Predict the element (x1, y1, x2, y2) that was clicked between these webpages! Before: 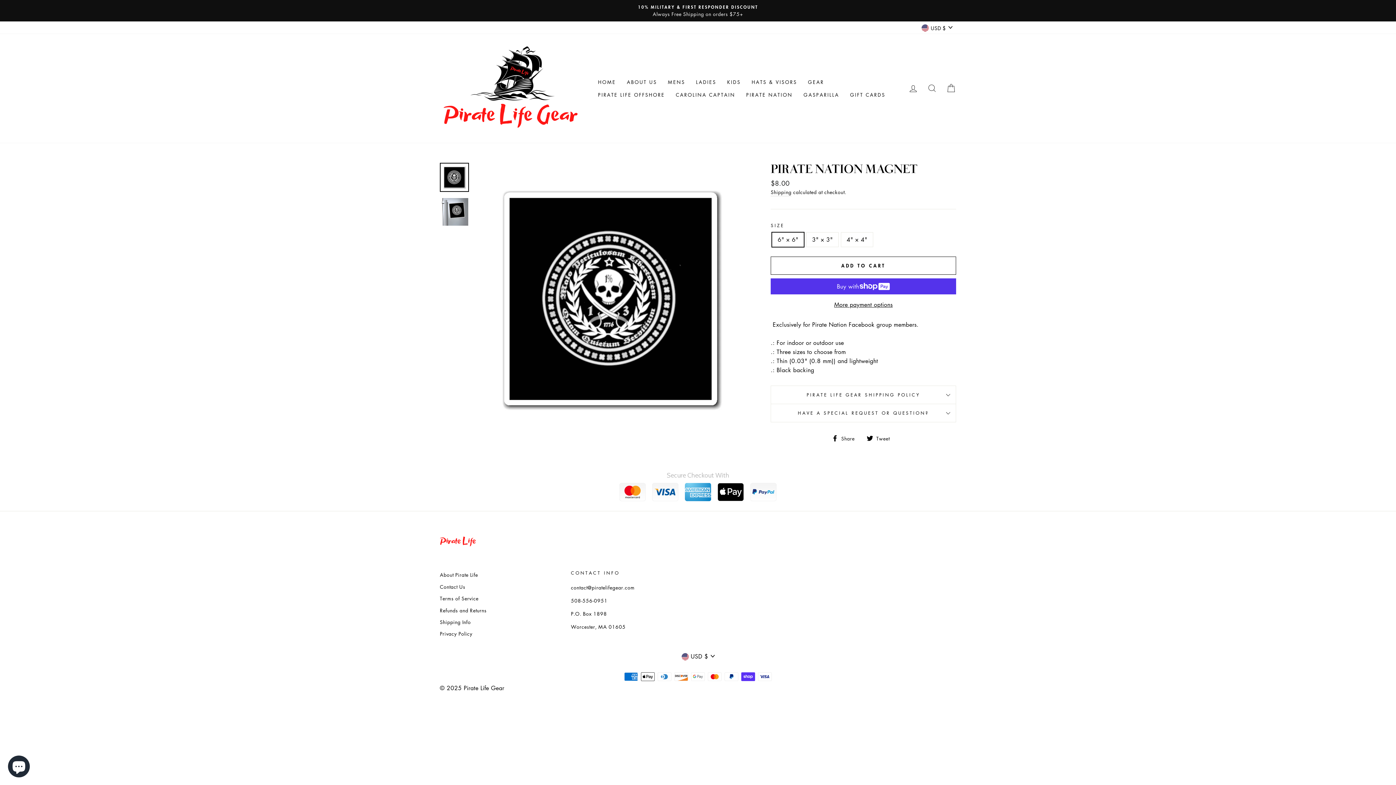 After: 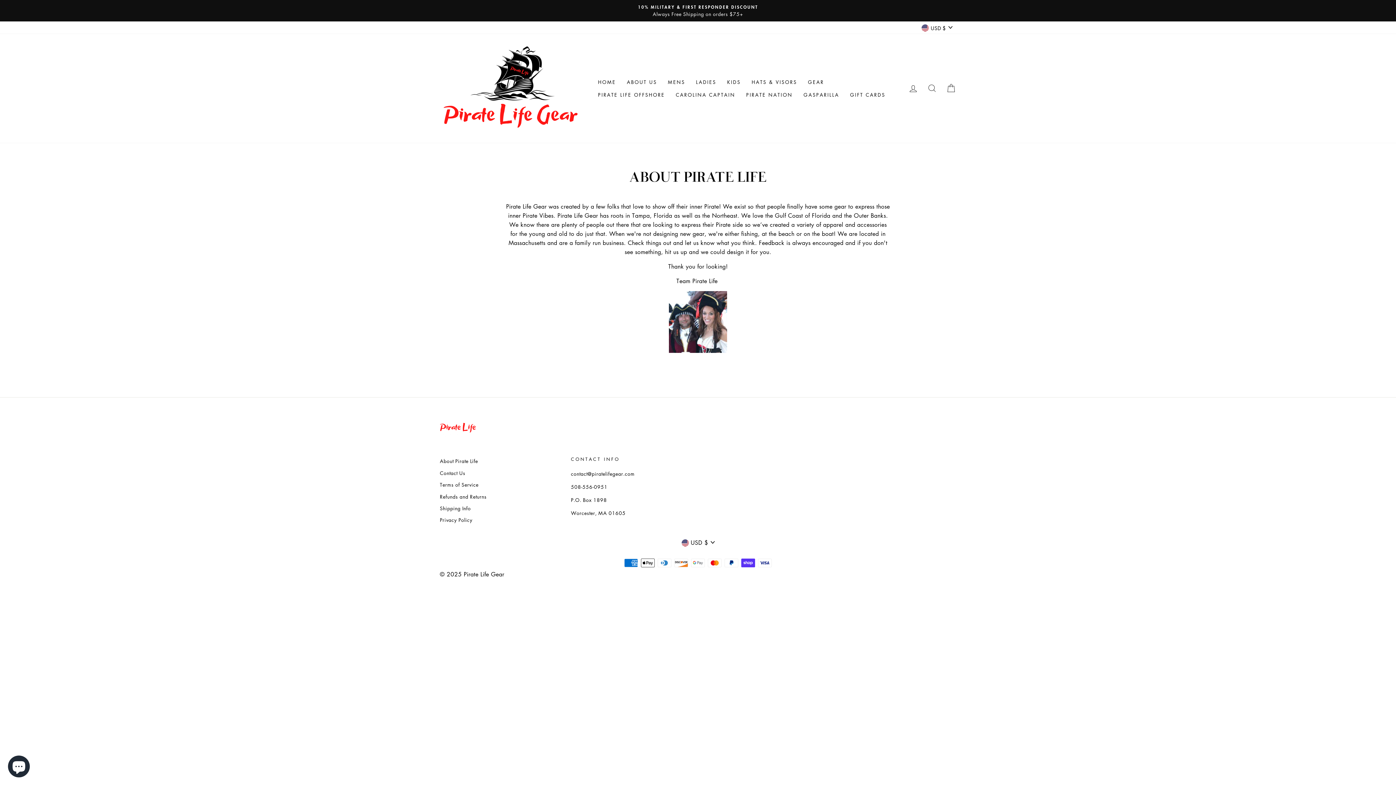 Action: label: ABOUT US bbox: (621, 75, 662, 88)